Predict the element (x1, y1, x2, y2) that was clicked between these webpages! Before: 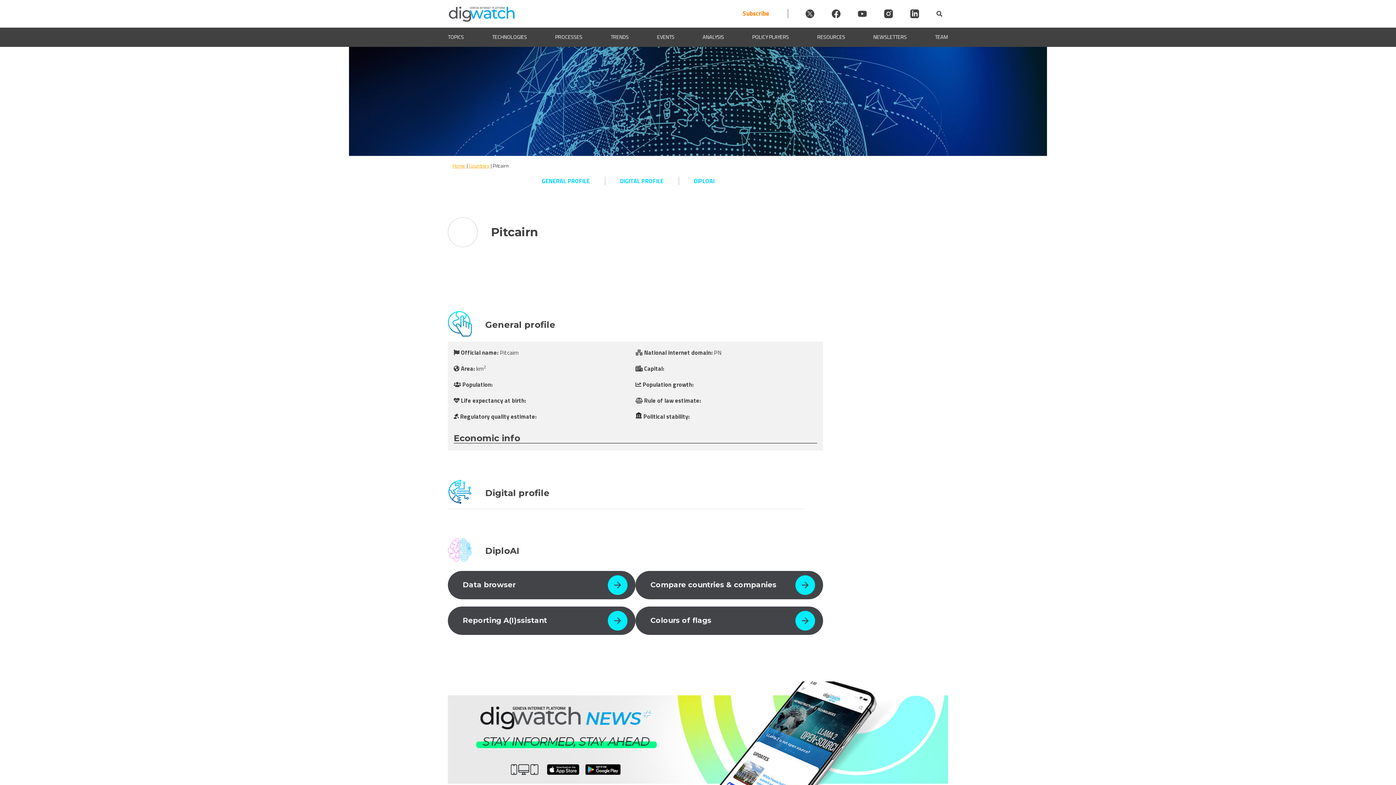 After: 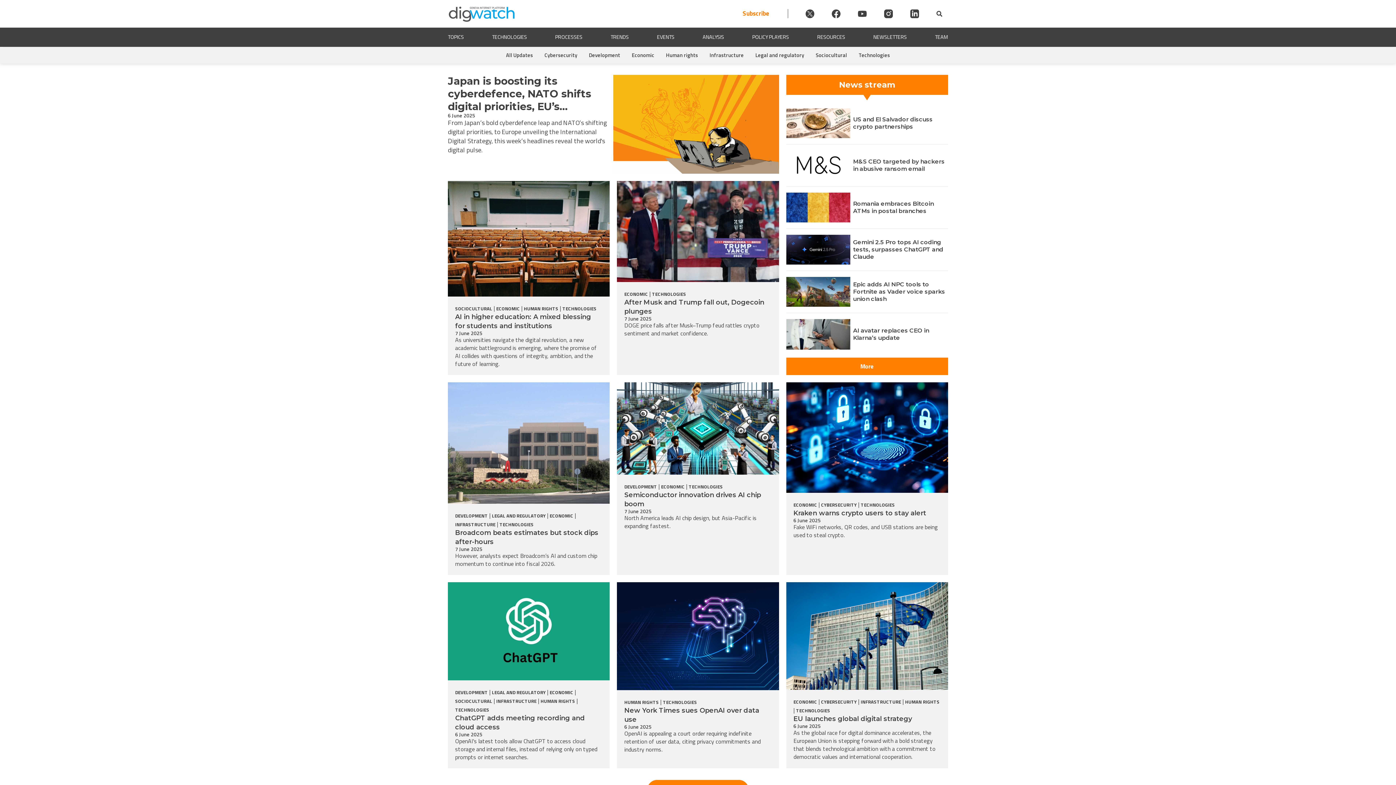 Action: label: Home bbox: (452, 161, 465, 169)